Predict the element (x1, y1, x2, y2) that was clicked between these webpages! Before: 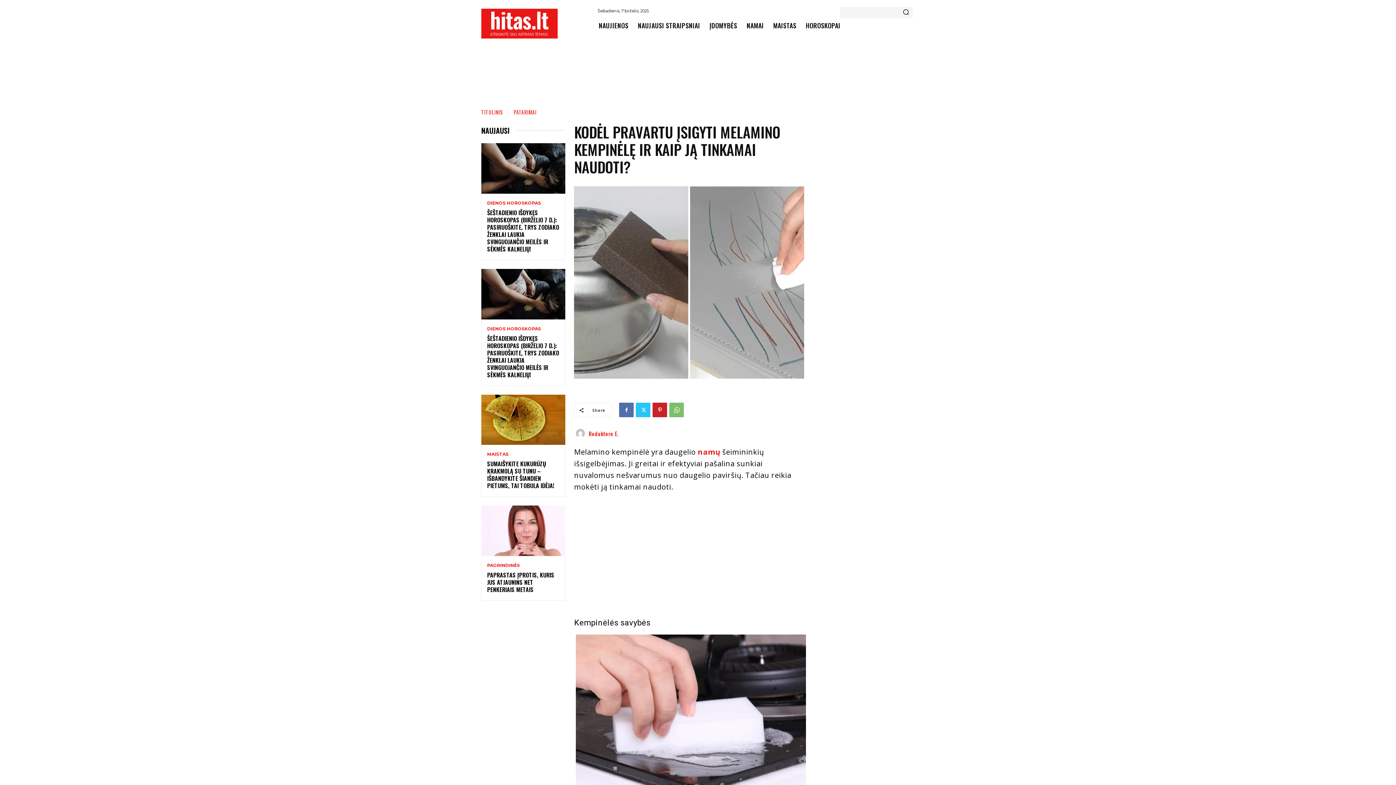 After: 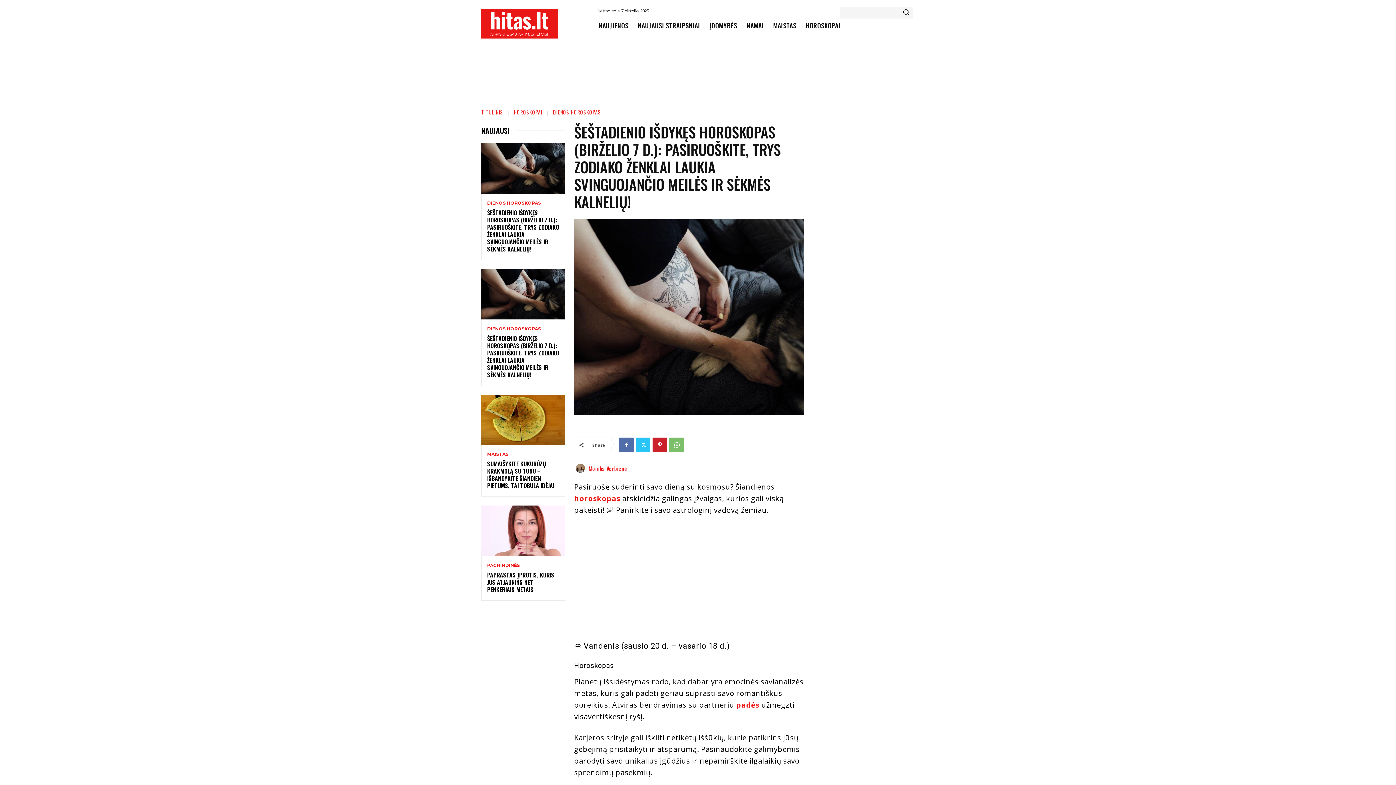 Action: bbox: (487, 334, 559, 379) label: ŠEŠTADIENIO IŠDYKĘS HOROSKOPAS (BIRŽELIO 7 D.): PASIRUOŠKITE, TRYS ZODIAKO ŽENKLAI LAUKIA SVINGUOJANČIO MEILĖS IR SĖKMĖS KALNELIŲ!